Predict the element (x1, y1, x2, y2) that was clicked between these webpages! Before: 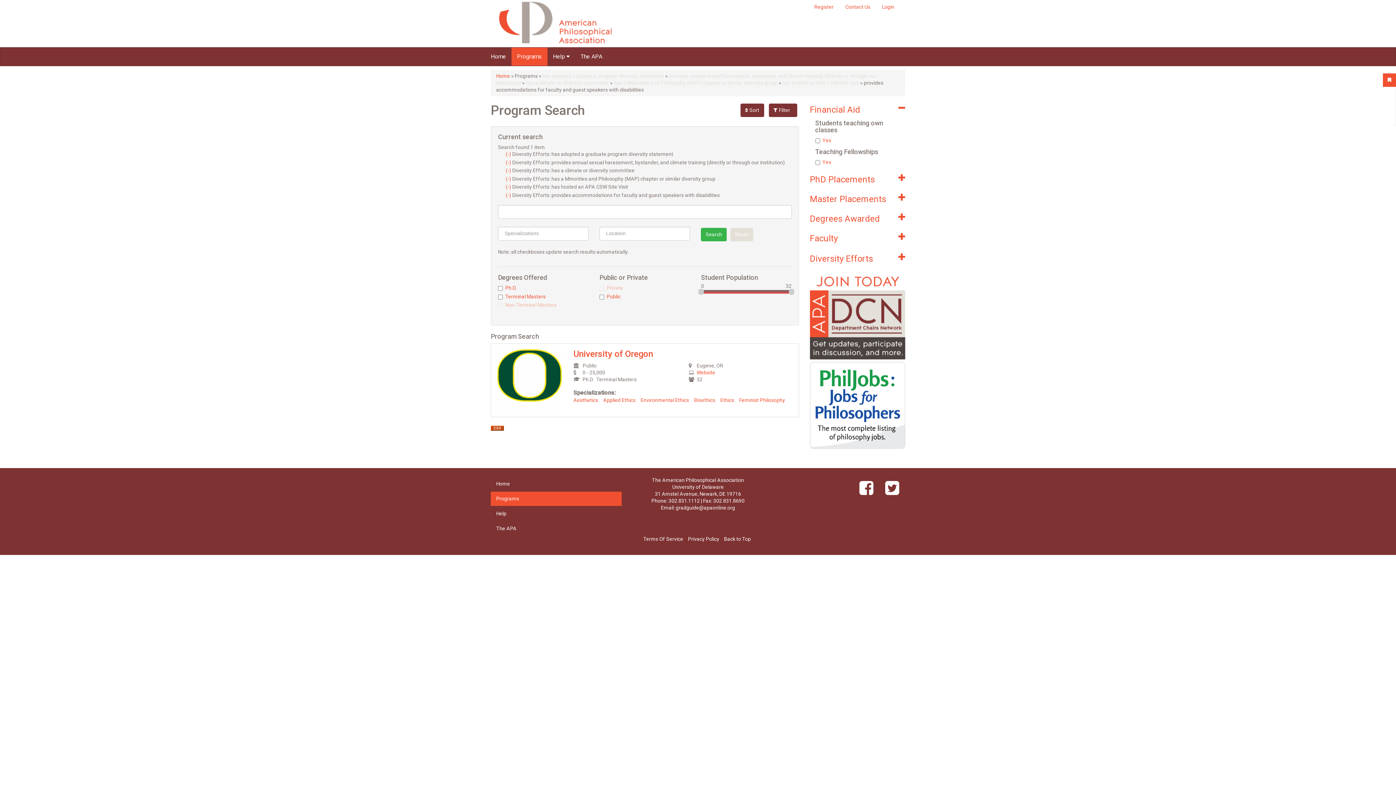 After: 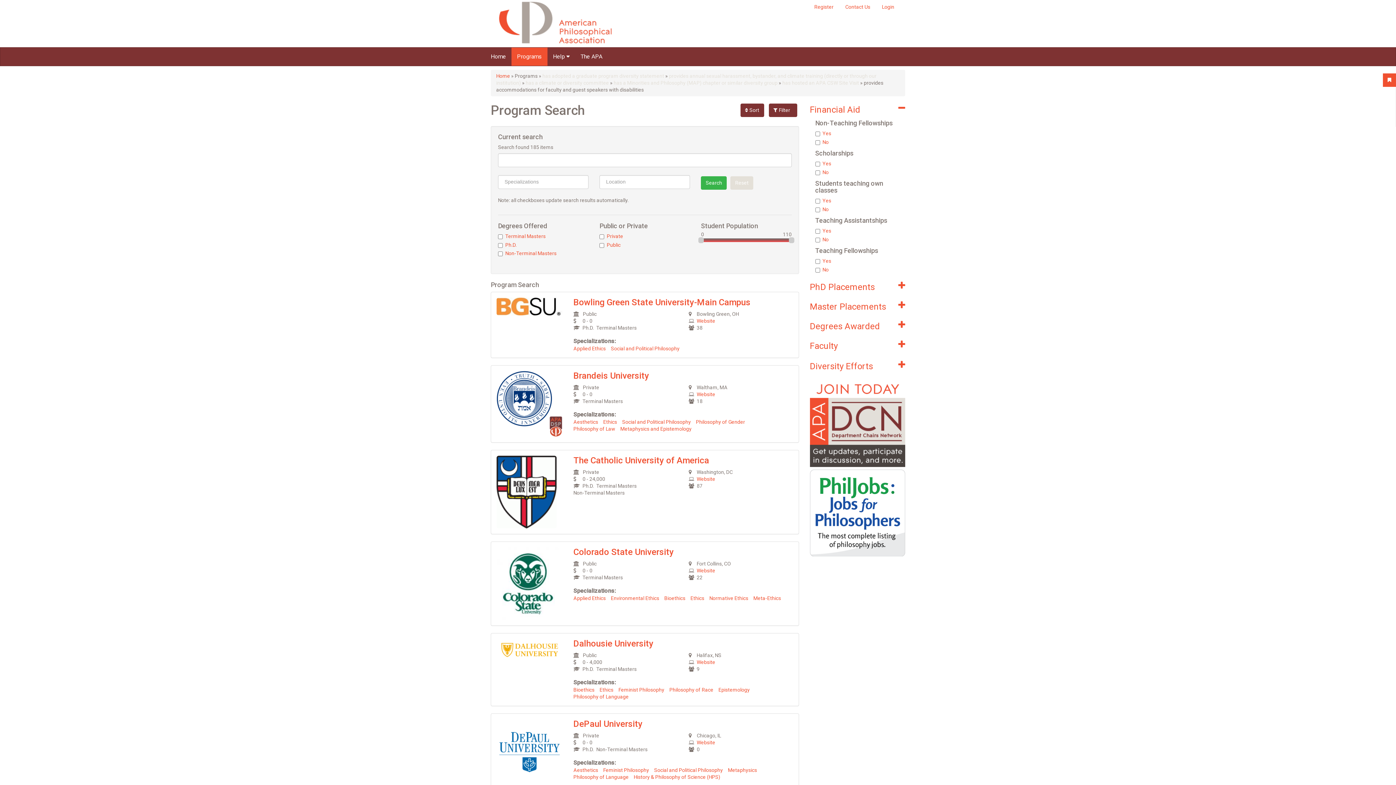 Action: label: (-) 
Remove Diversity Efforts: has a climate or diversity committee filter bbox: (505, 167, 512, 173)